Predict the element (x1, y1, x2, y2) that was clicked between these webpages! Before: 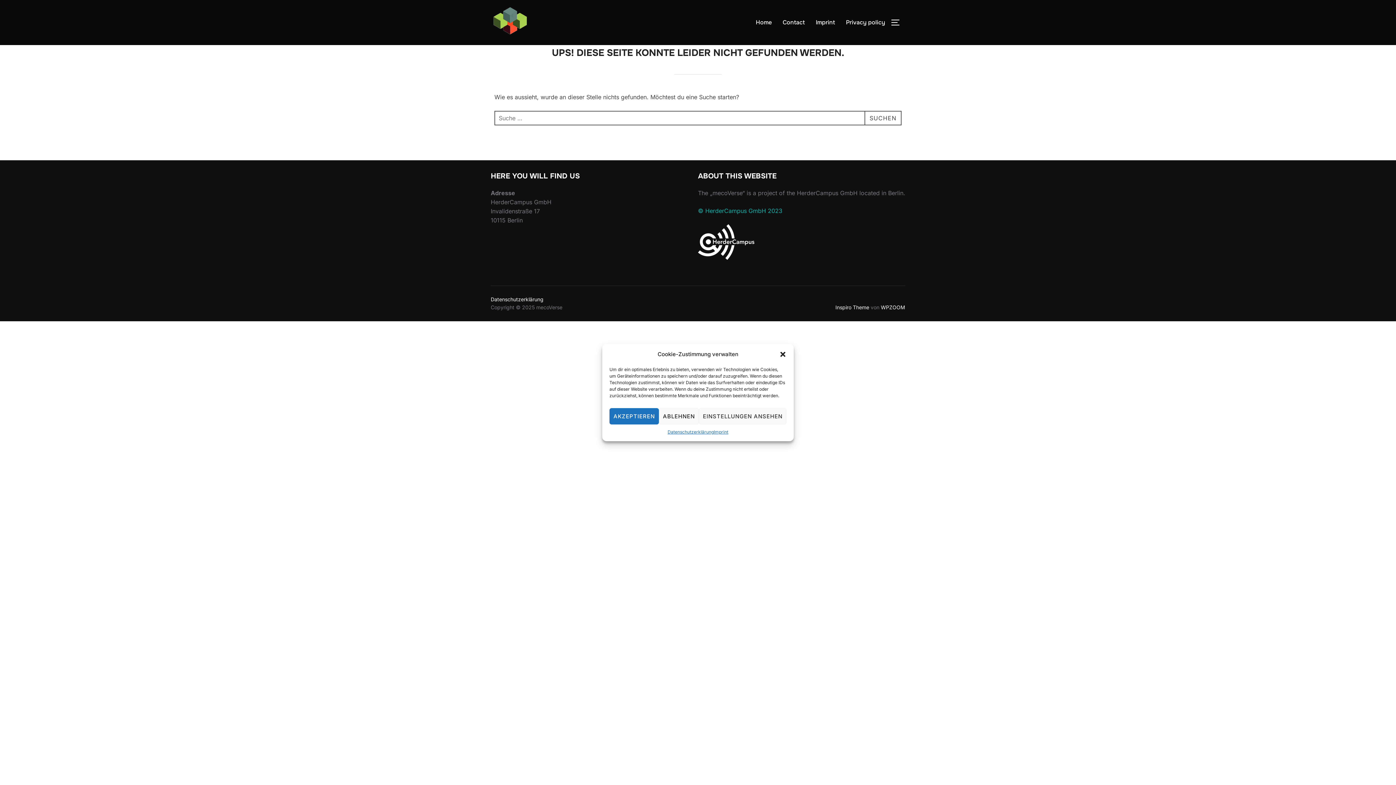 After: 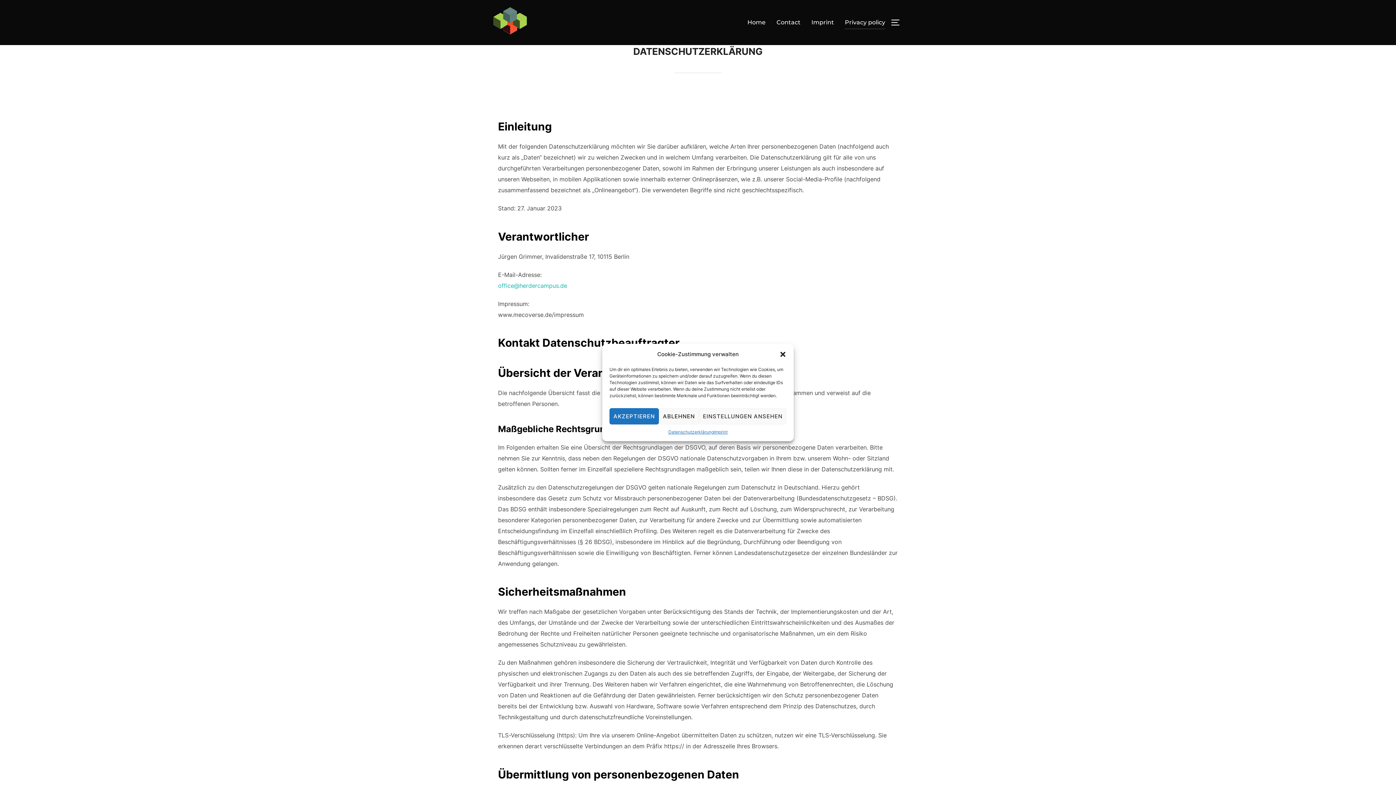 Action: bbox: (846, 15, 885, 29) label: Privacy policy